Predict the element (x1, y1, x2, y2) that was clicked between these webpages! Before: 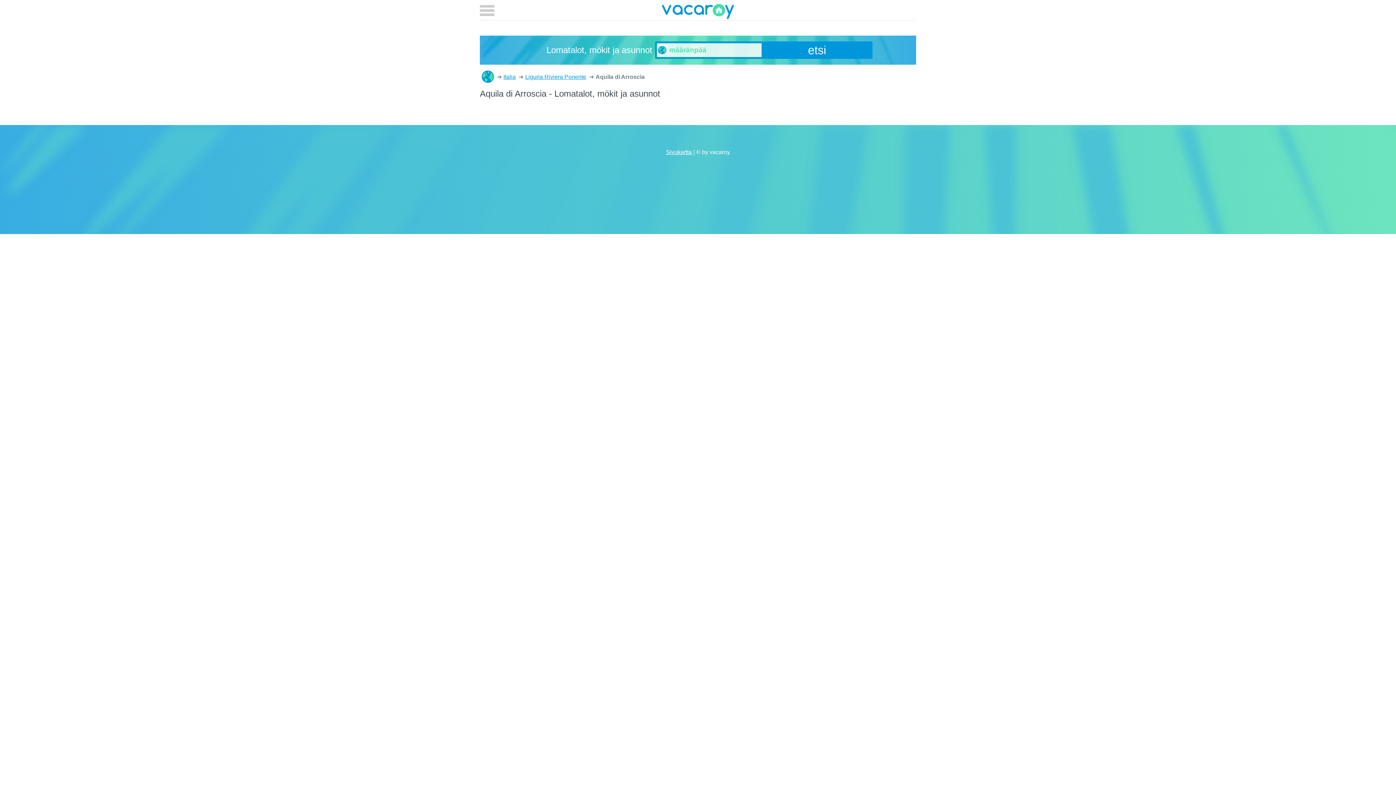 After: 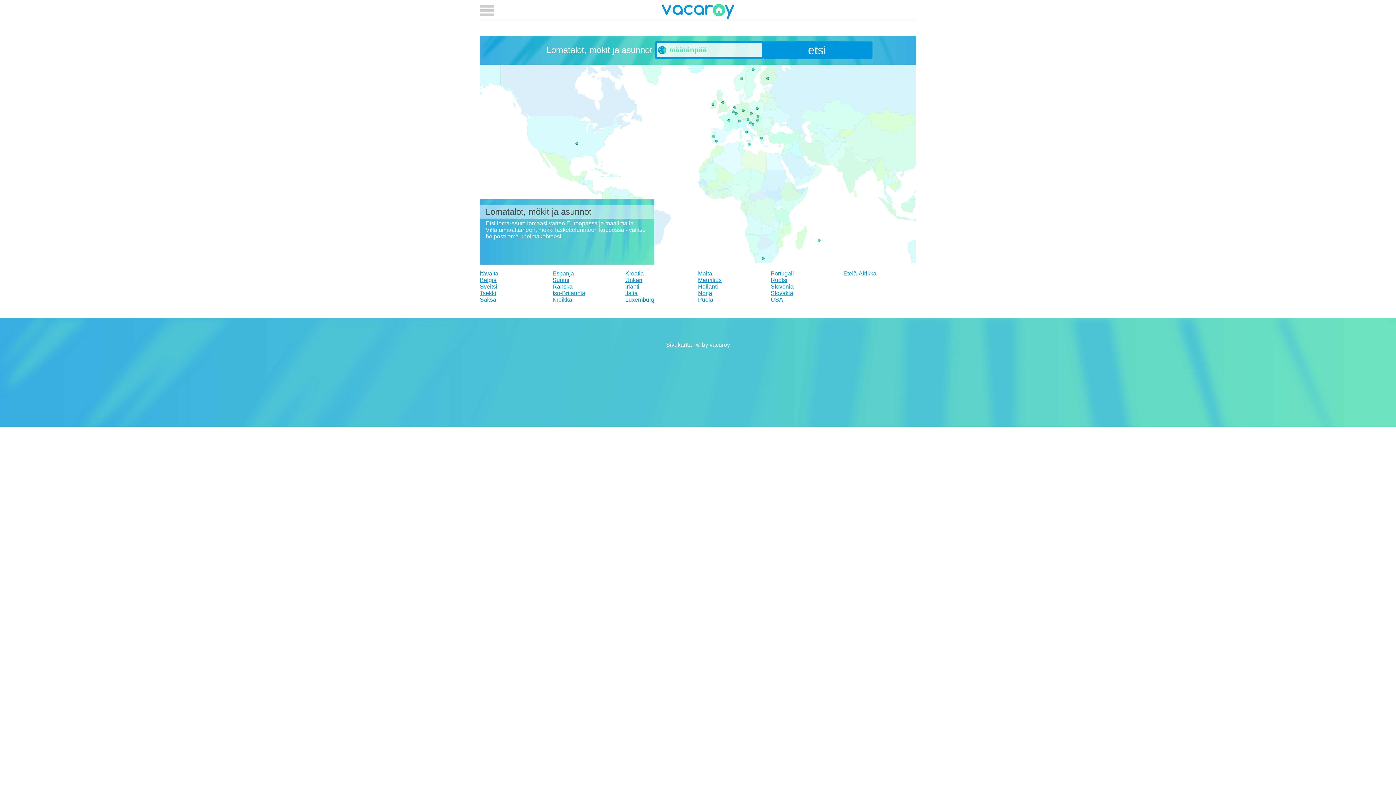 Action: bbox: (661, 3, 734, 21) label: vacaroy